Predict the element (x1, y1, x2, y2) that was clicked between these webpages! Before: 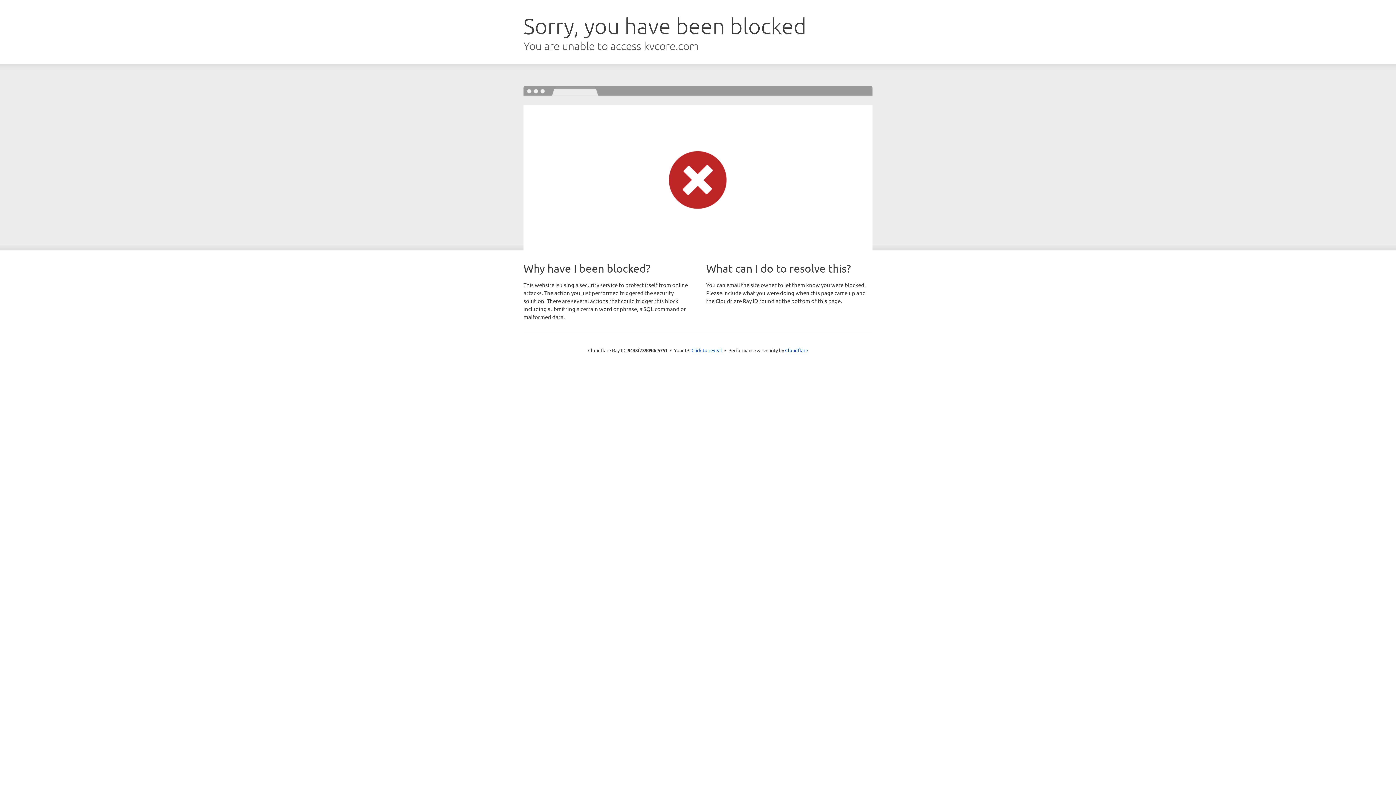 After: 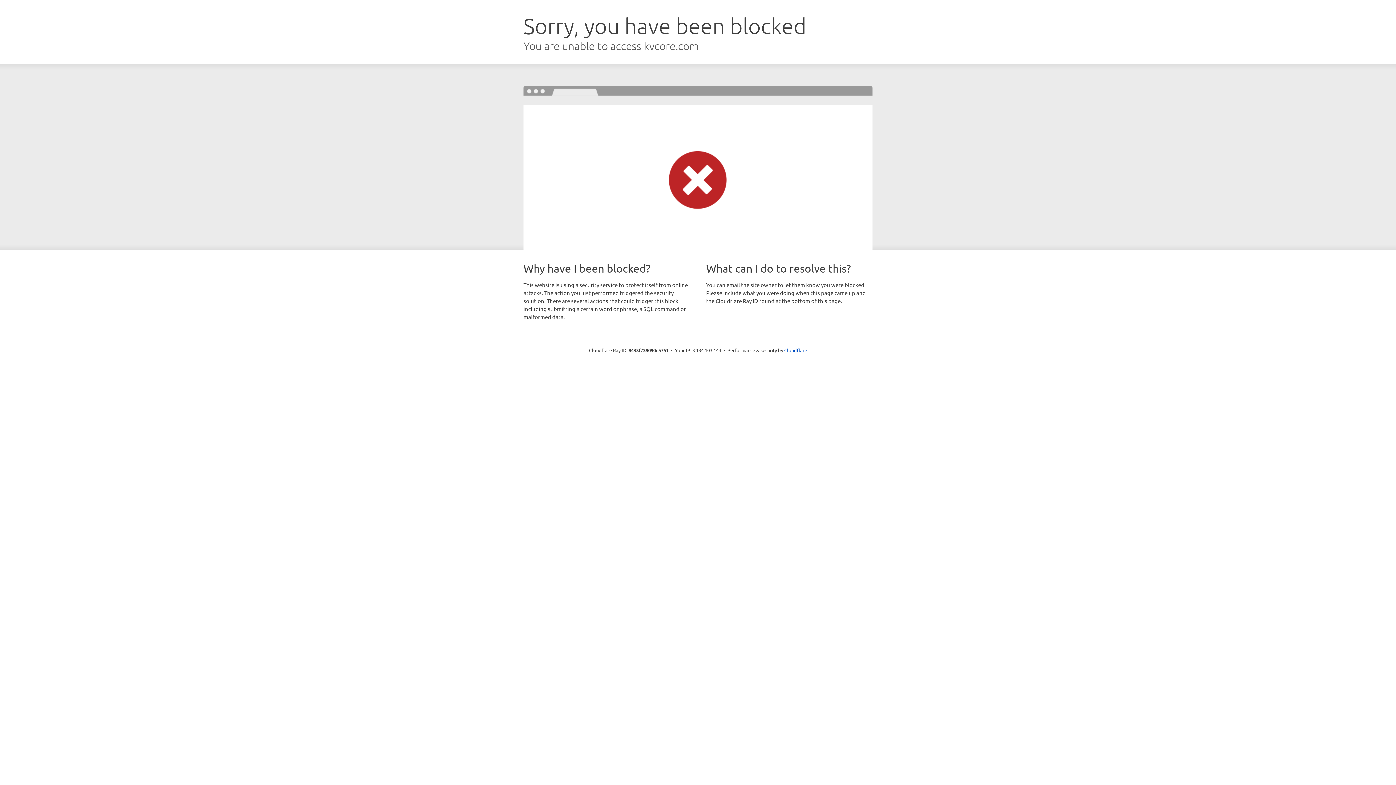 Action: label: Click to reveal bbox: (691, 346, 722, 353)